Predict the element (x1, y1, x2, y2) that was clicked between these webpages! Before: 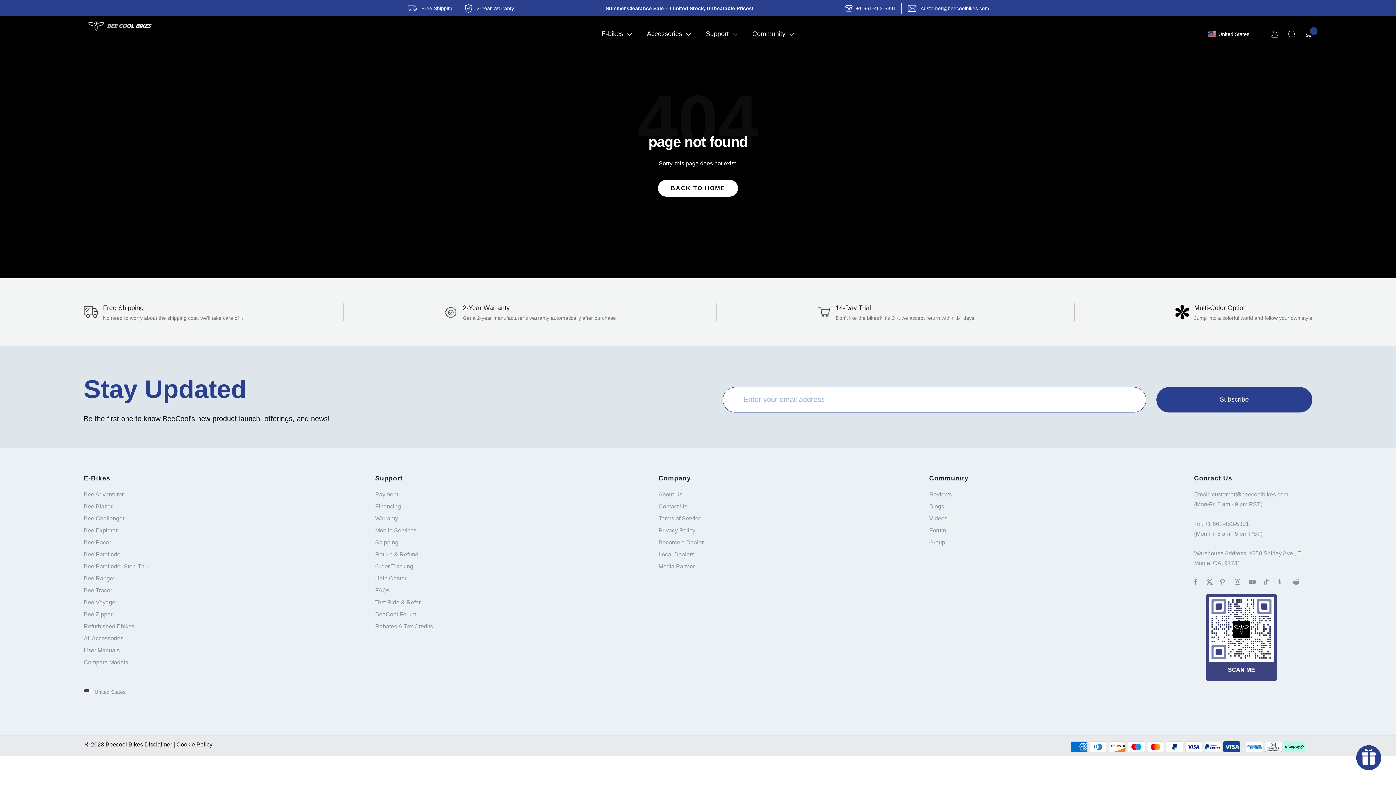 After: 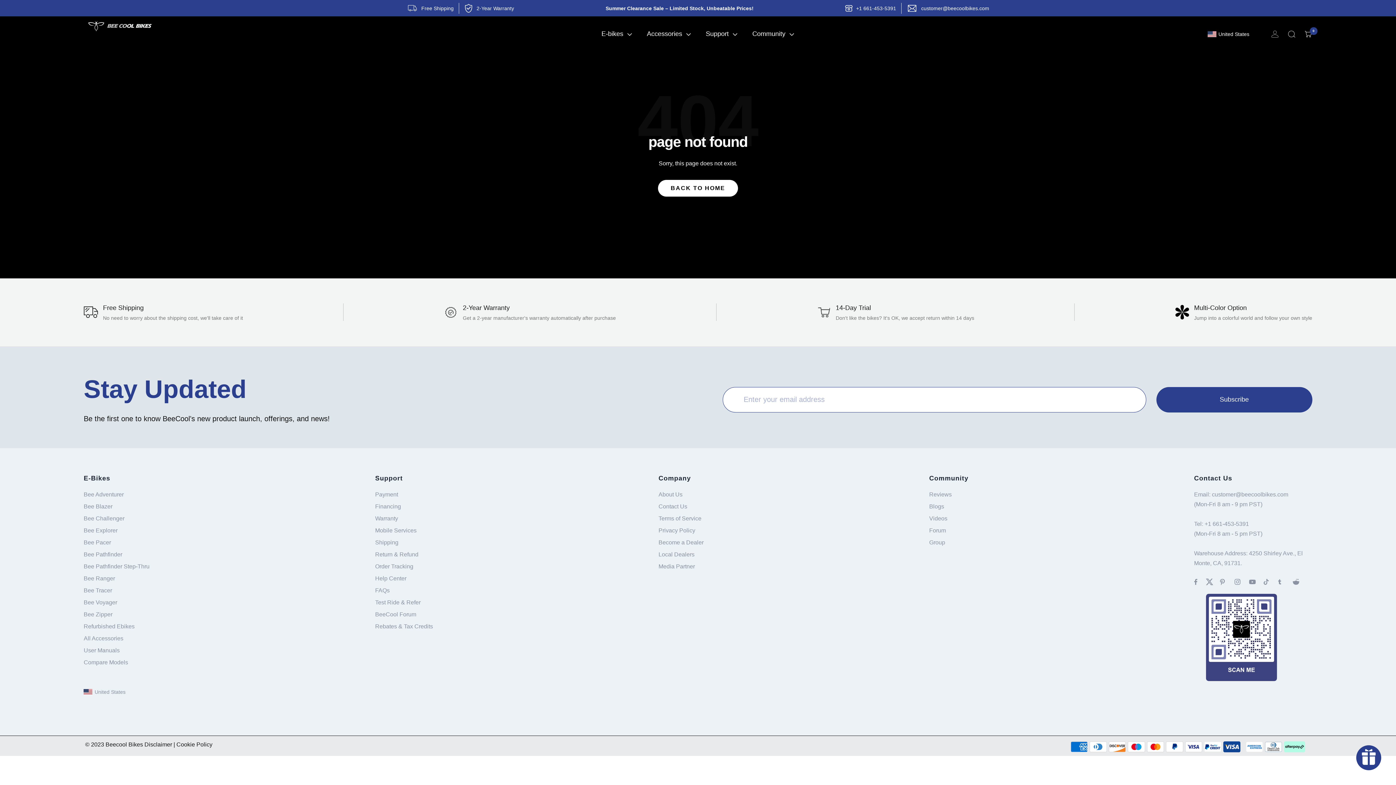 Action: label: Follow us on Instagram bbox: (1234, 574, 1249, 590)